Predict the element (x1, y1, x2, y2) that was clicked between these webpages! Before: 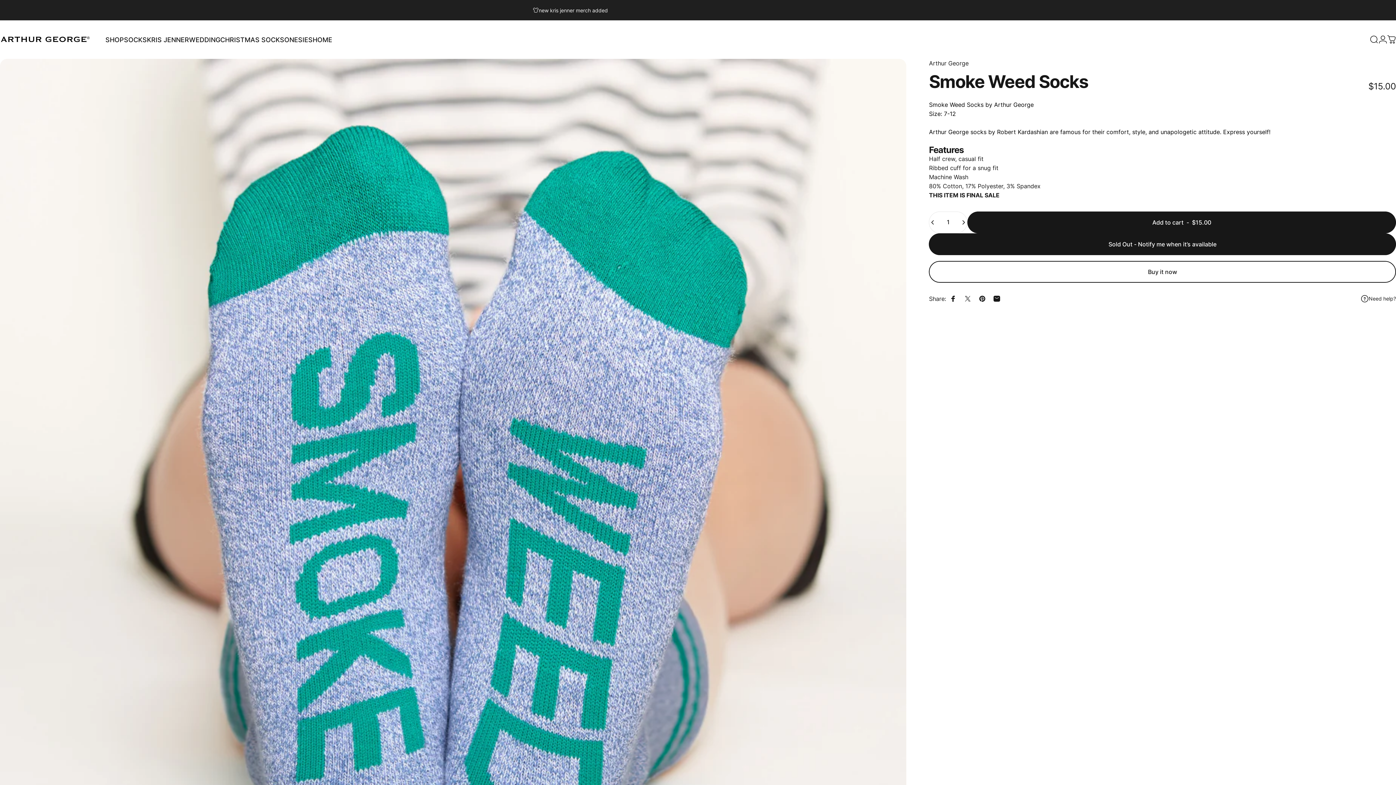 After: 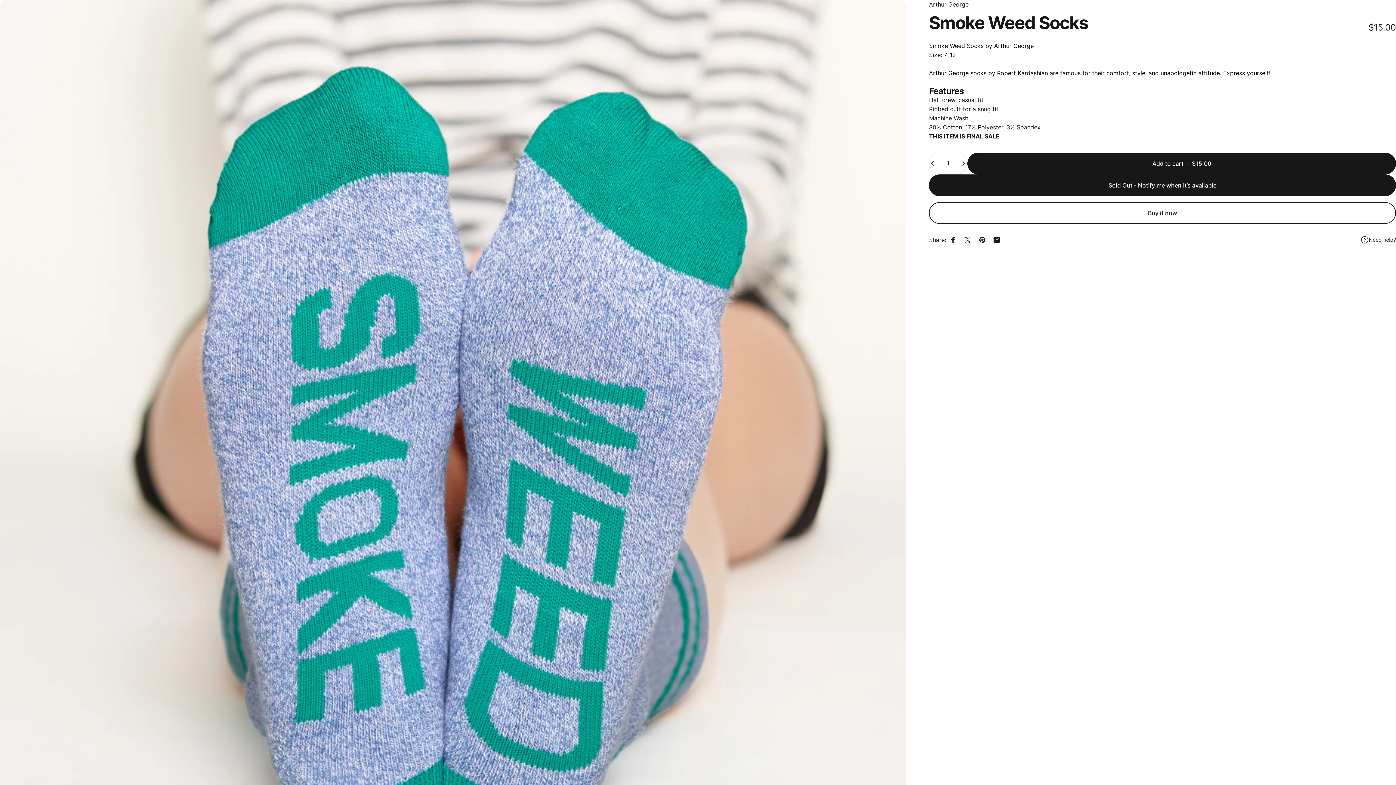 Action: bbox: (0, 58, 906, 965) label: Open media 1 in modal